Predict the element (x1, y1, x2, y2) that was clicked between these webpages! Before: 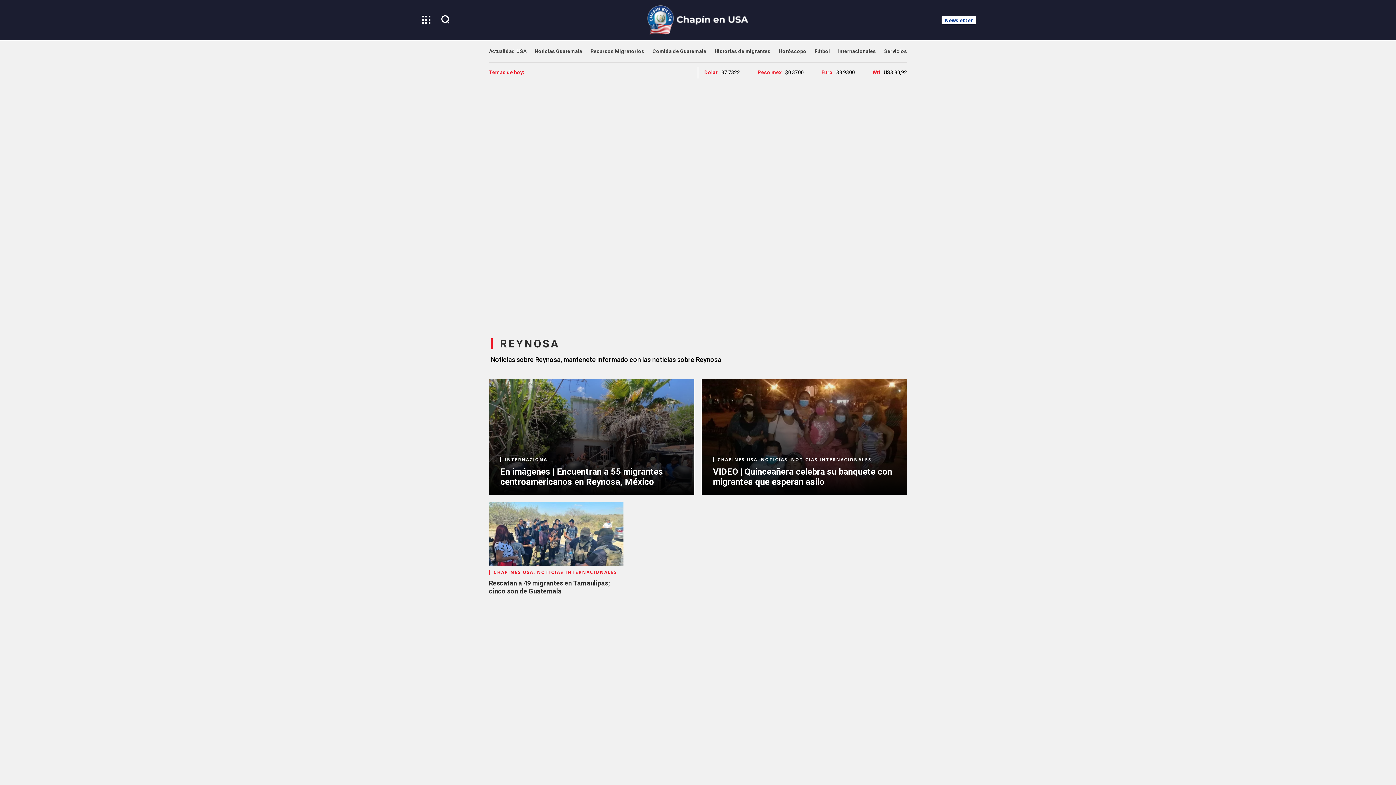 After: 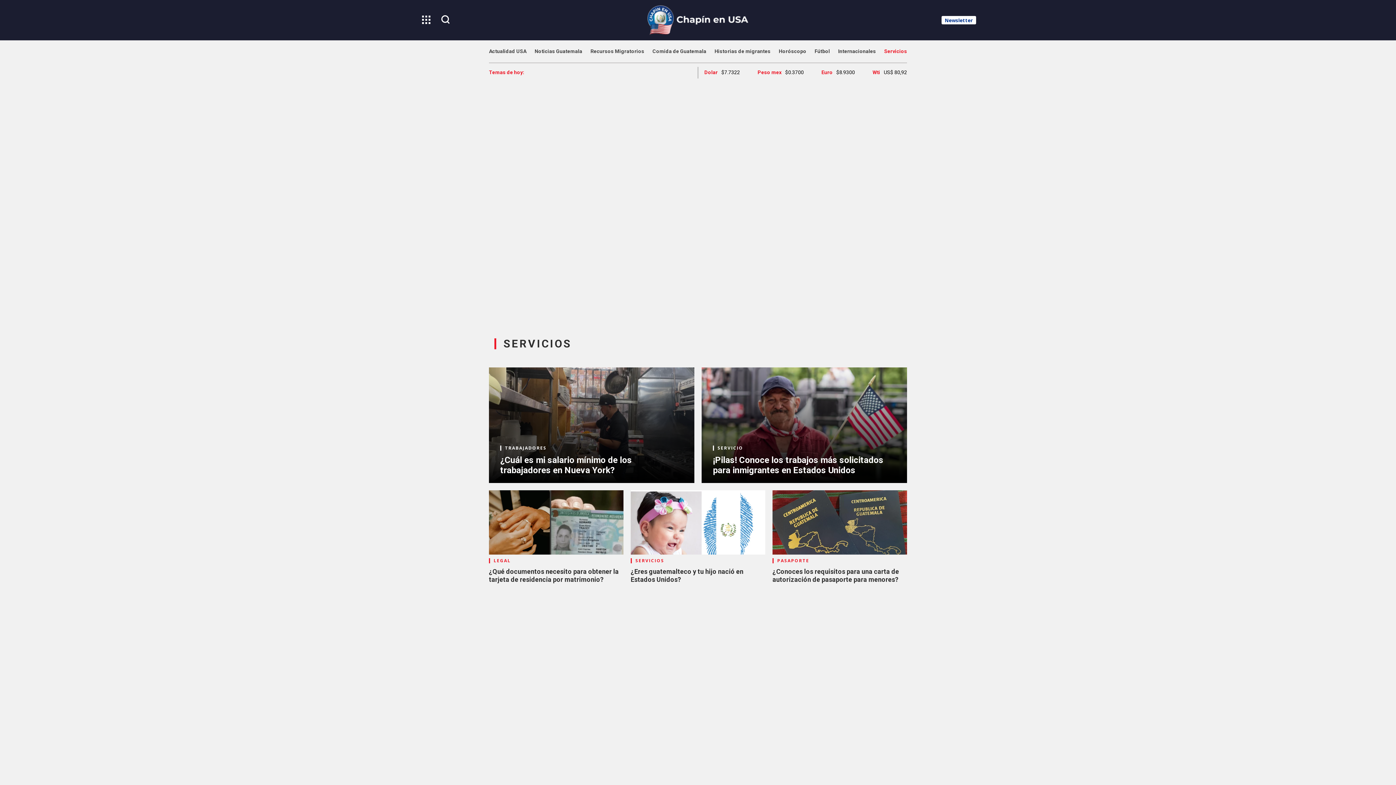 Action: bbox: (884, 47, 907, 55) label: Servicios